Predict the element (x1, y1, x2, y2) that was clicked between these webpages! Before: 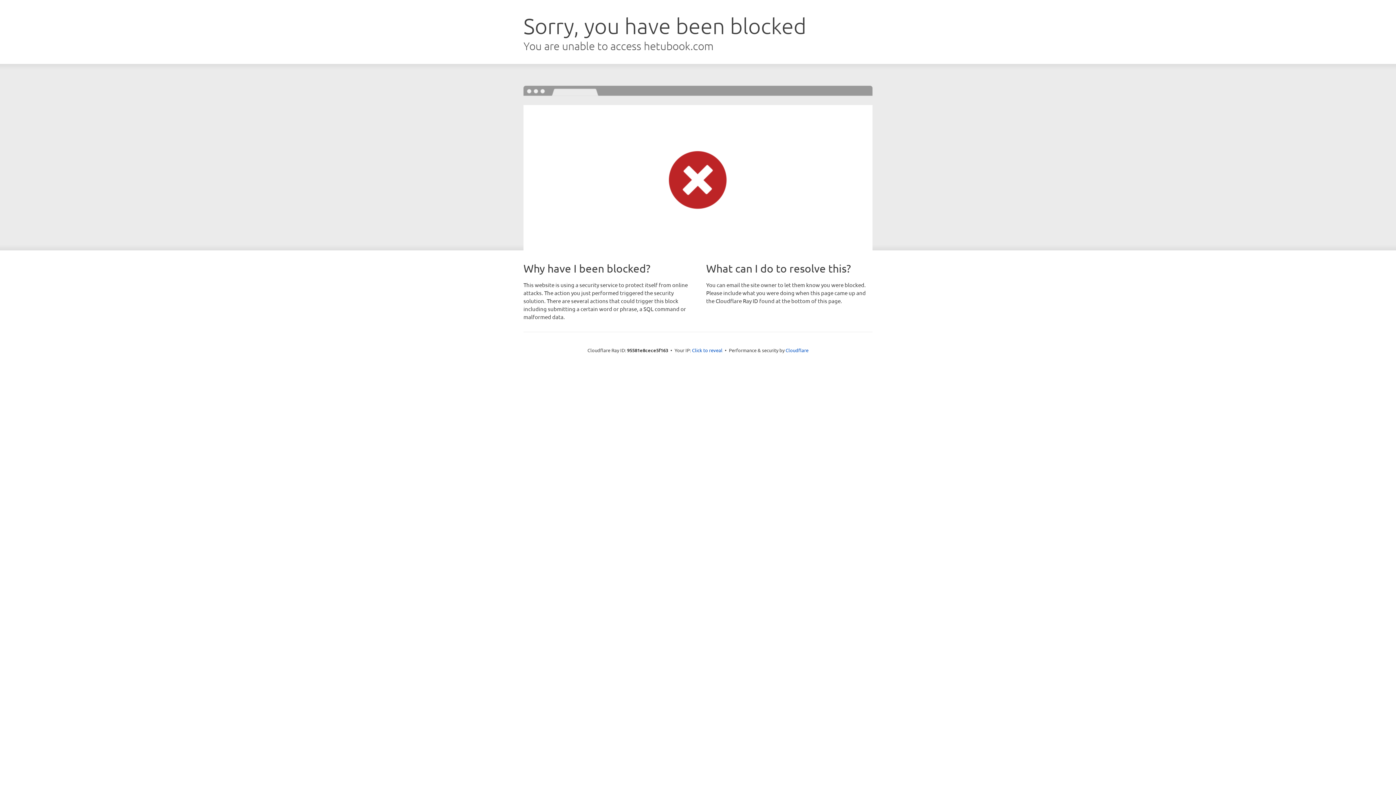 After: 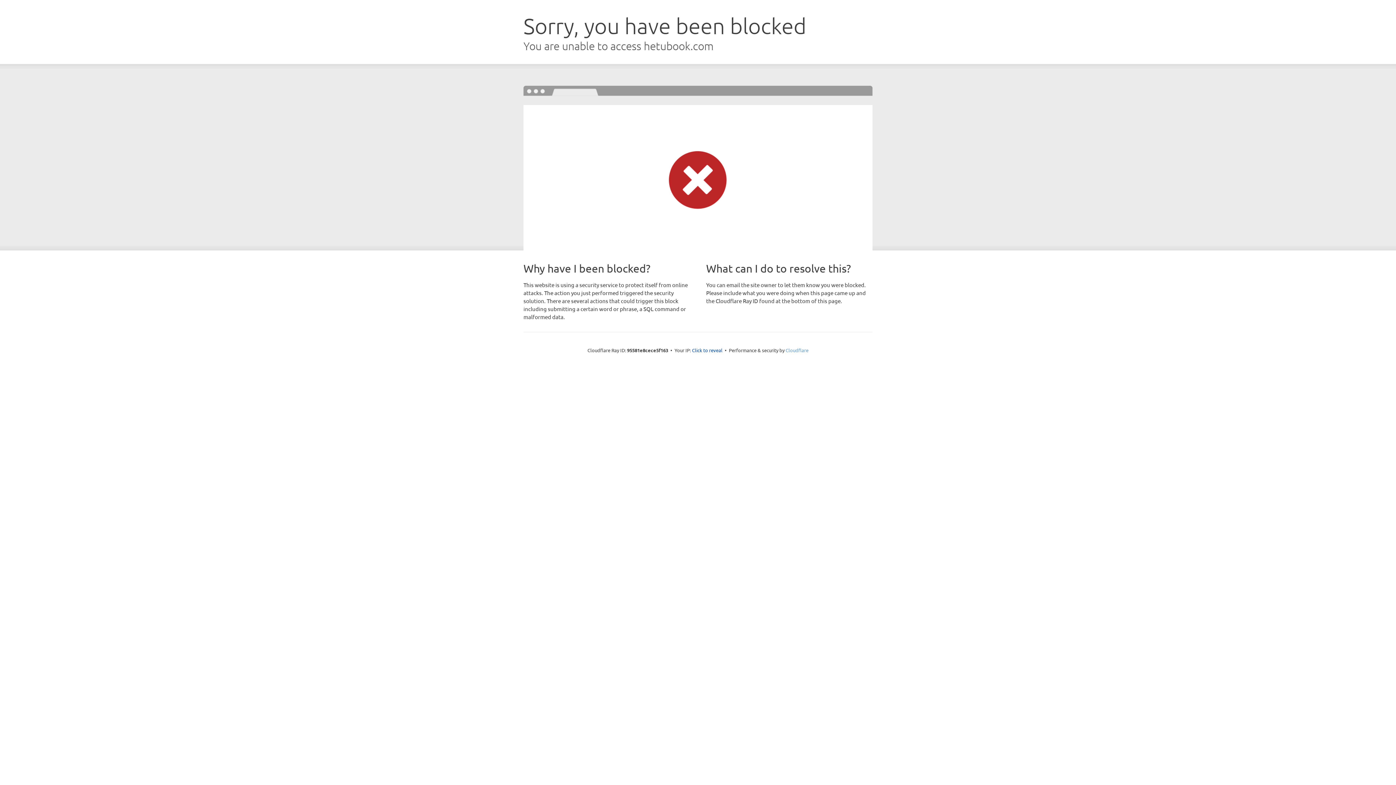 Action: label: Cloudflare bbox: (785, 347, 808, 353)